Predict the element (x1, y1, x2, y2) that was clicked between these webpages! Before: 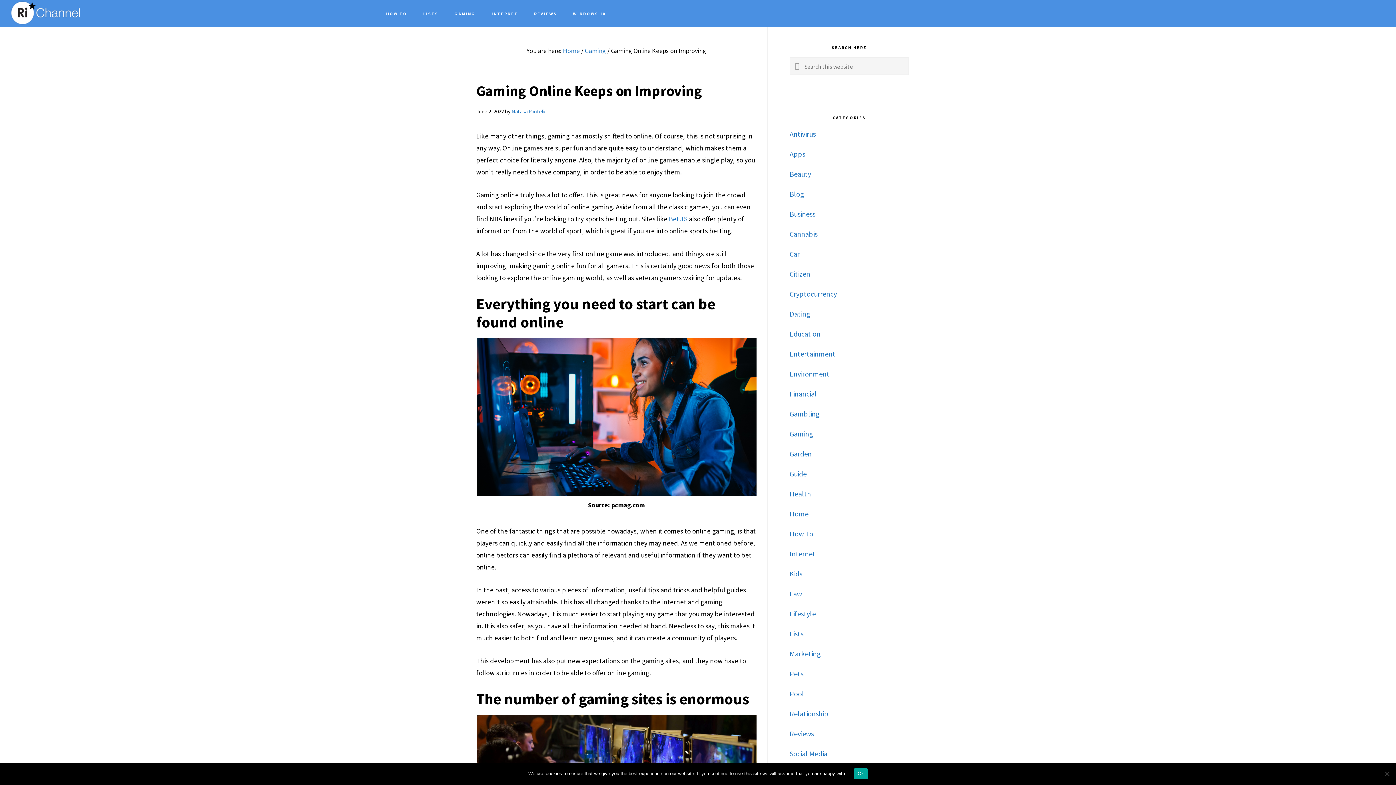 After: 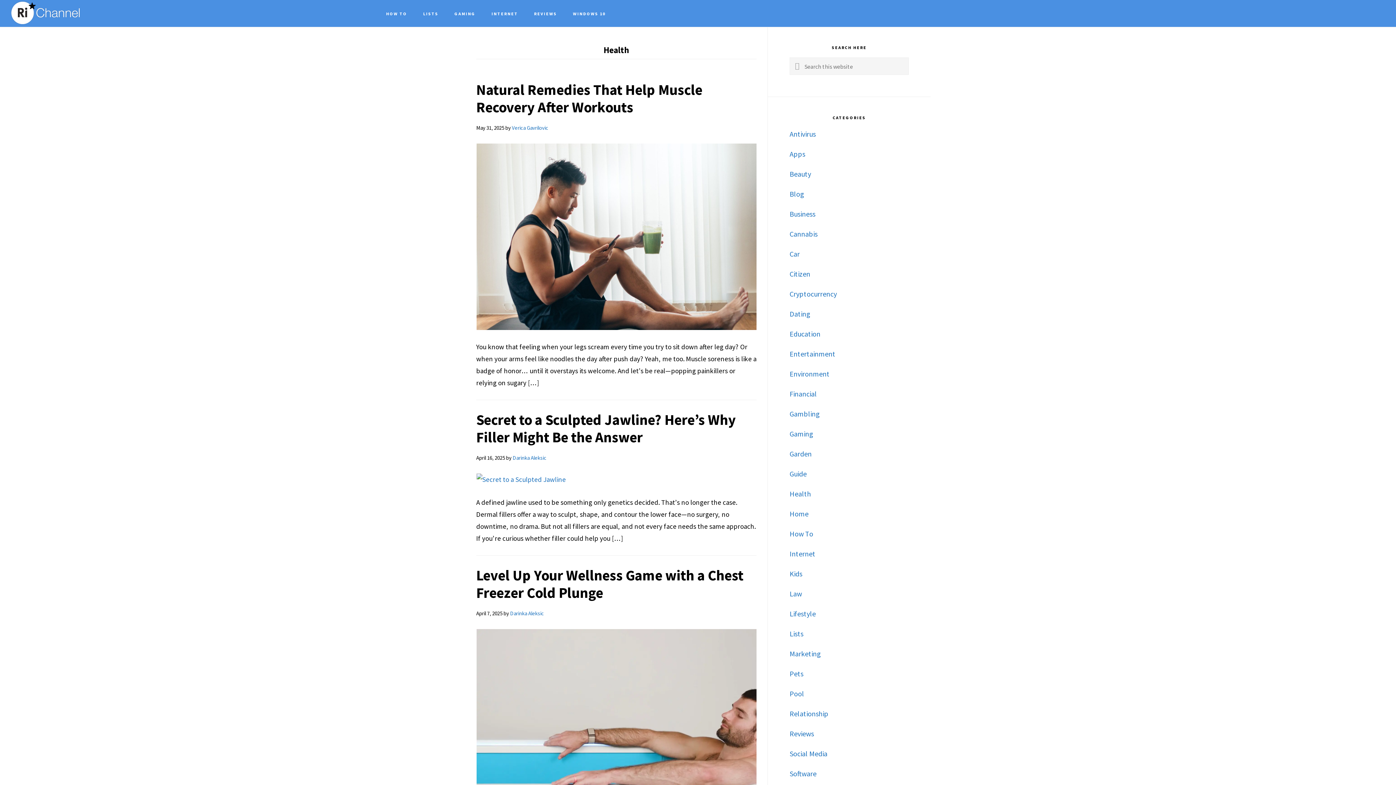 Action: label: Health bbox: (789, 489, 811, 498)